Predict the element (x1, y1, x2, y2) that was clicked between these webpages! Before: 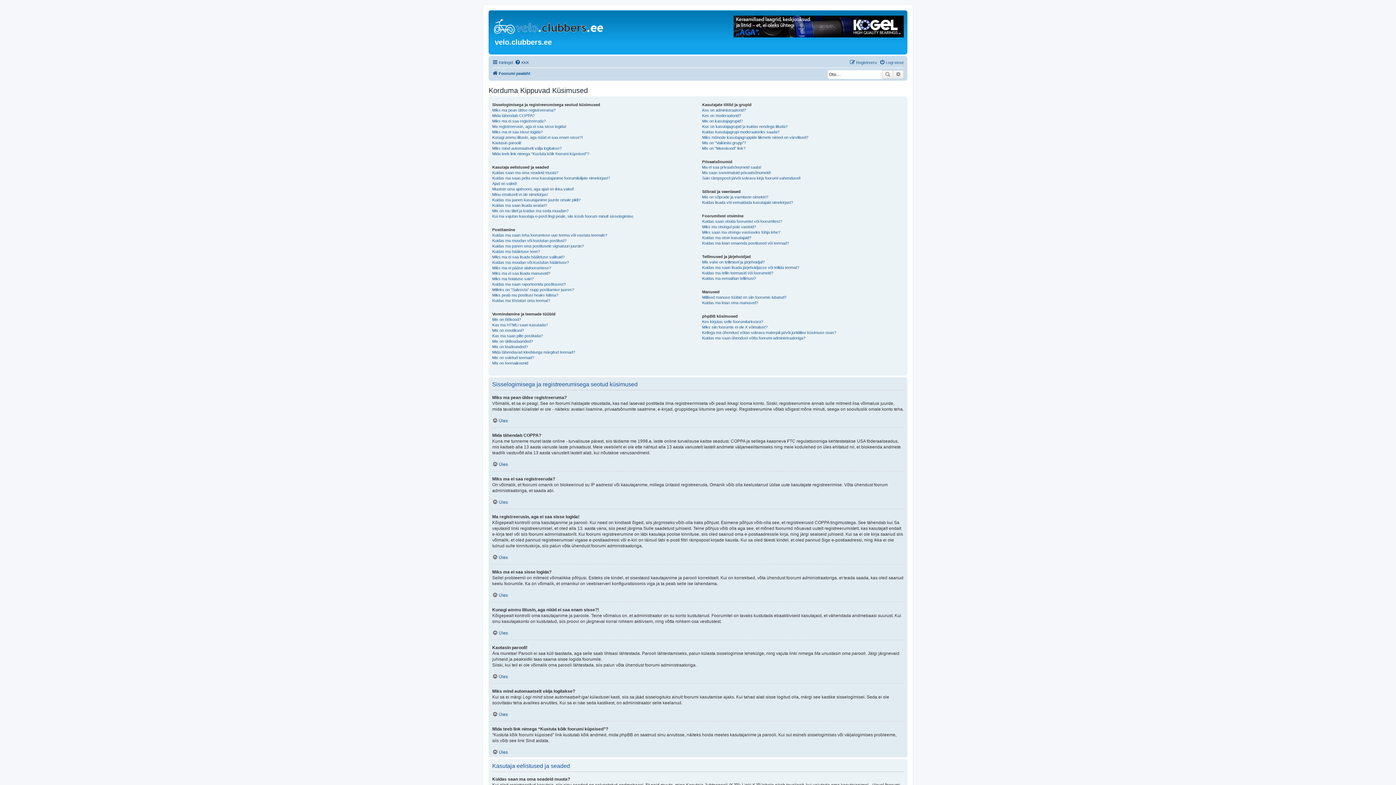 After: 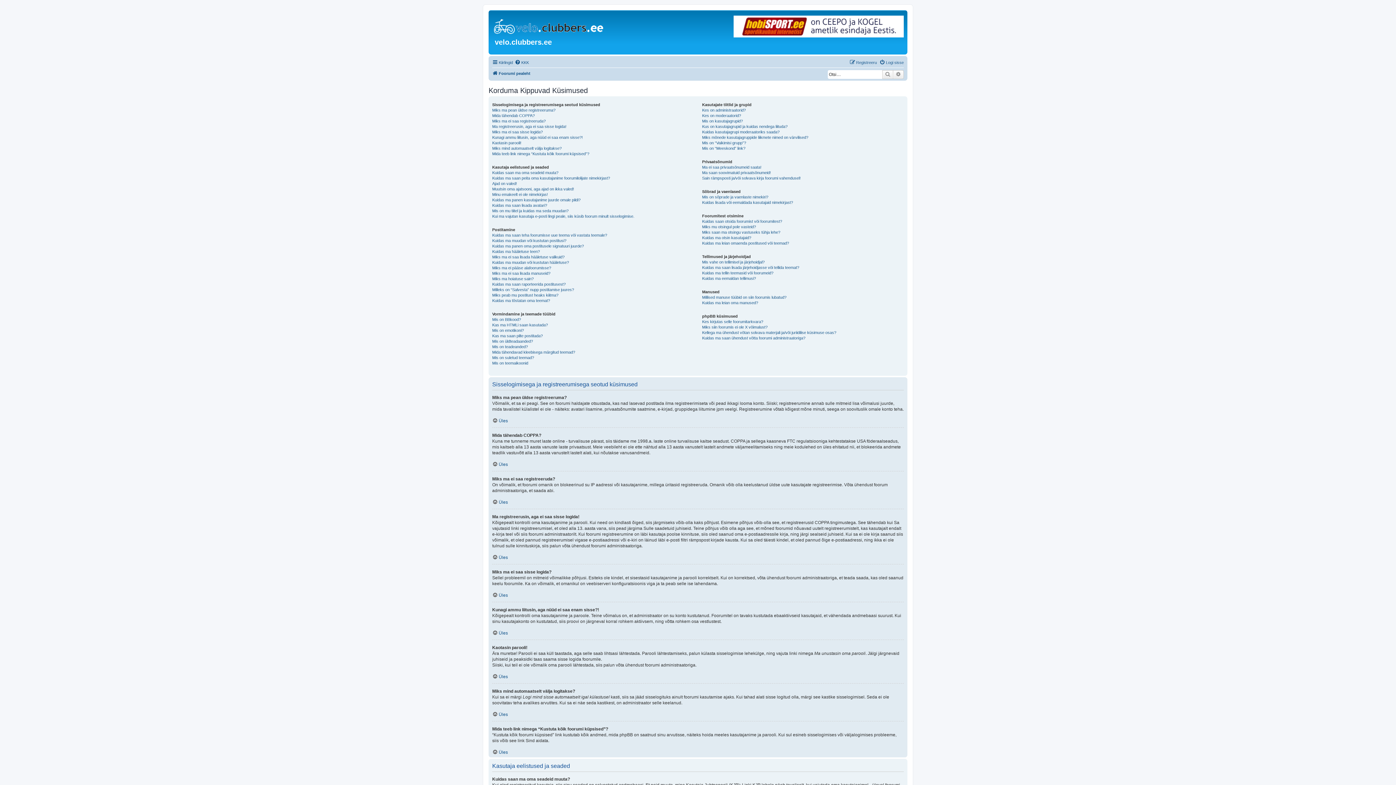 Action: bbox: (733, 15, 904, 37)